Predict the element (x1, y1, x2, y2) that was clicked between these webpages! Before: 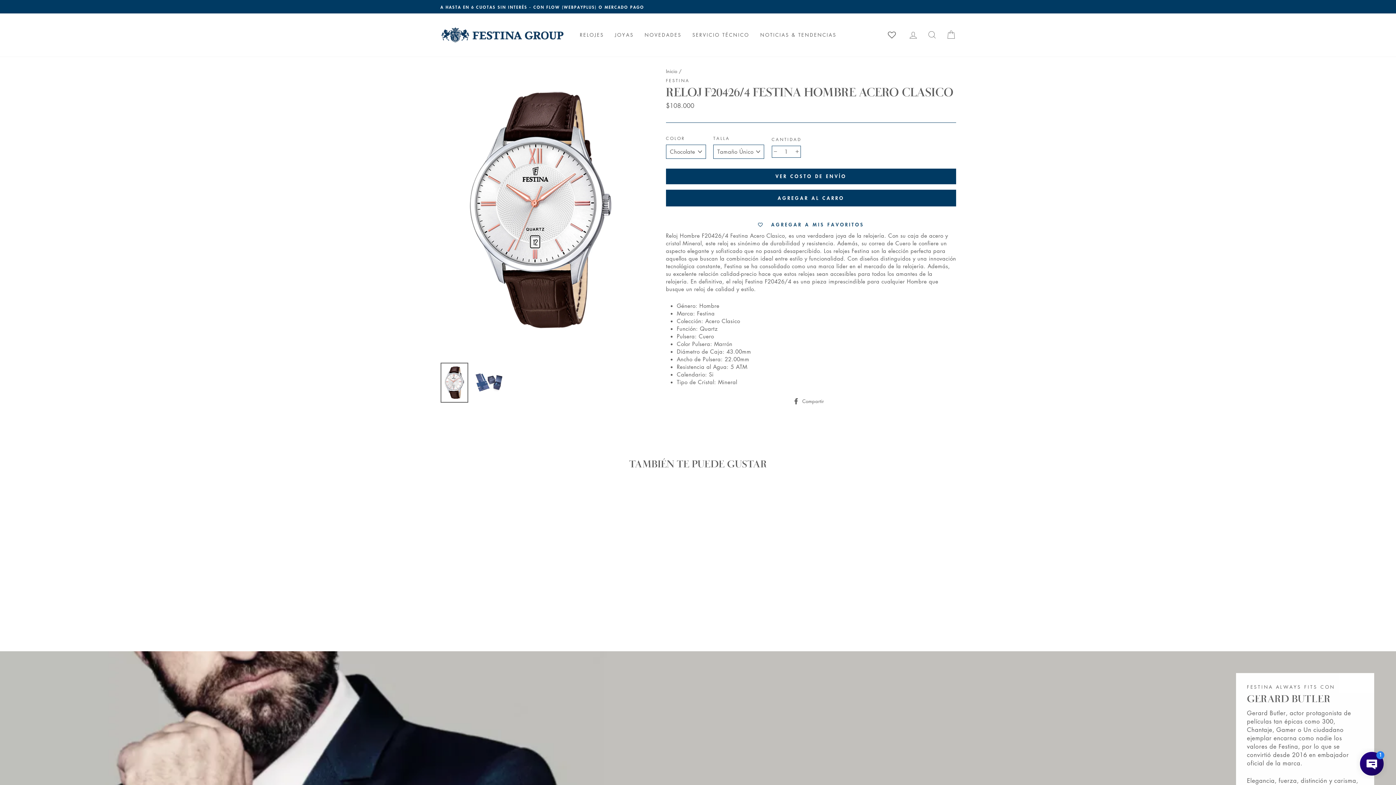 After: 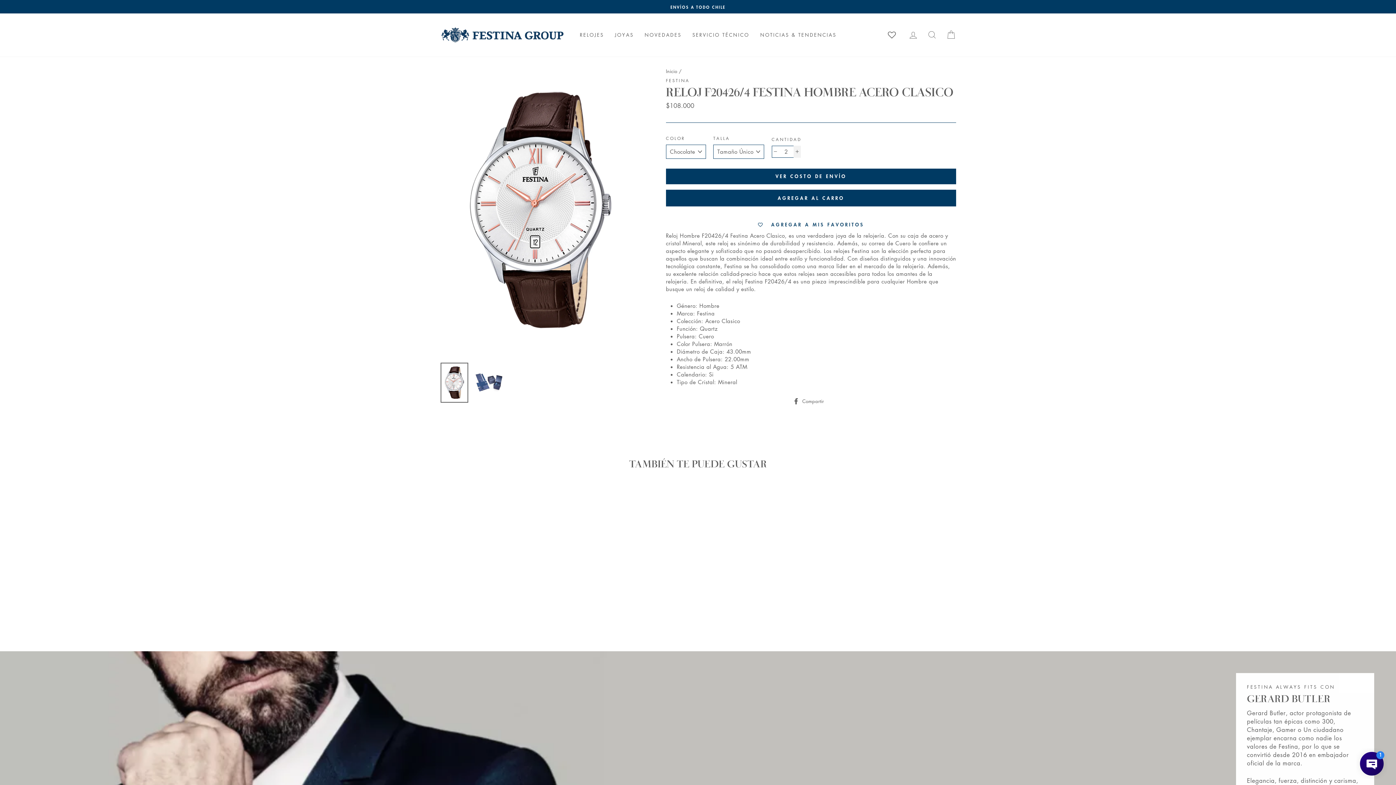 Action: label: Aumentar uno a la cantidad de artículos bbox: (793, 145, 800, 157)